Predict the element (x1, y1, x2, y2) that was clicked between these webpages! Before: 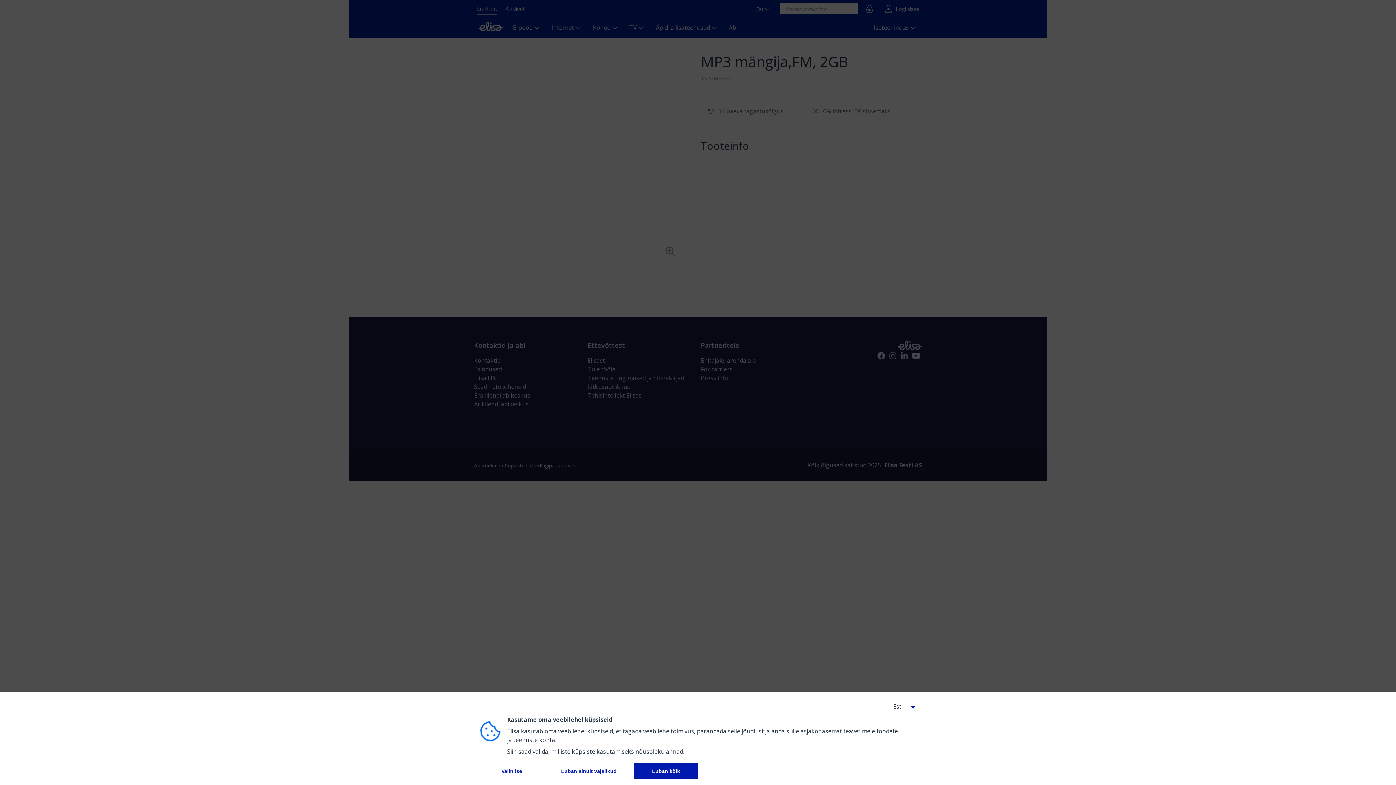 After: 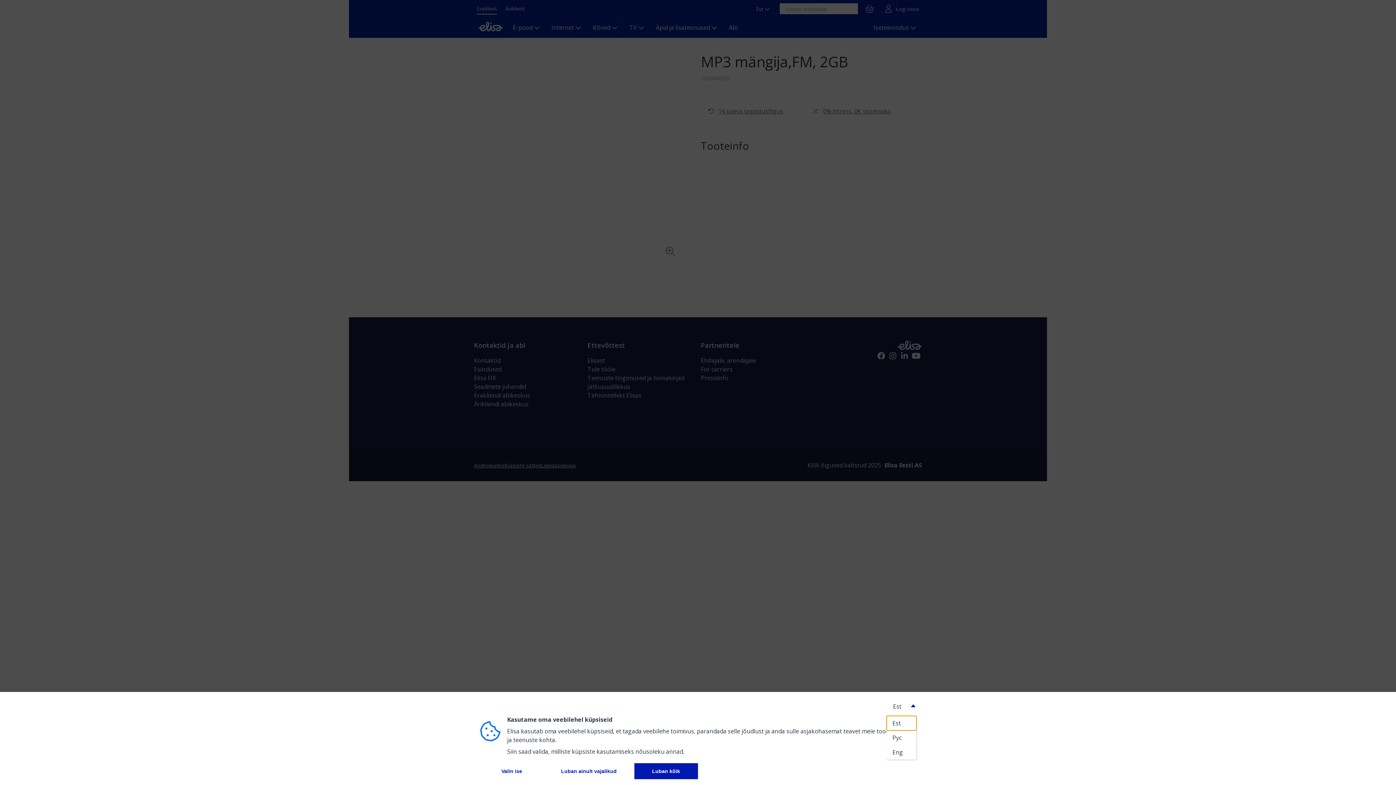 Action: bbox: (887, 698, 916, 715)